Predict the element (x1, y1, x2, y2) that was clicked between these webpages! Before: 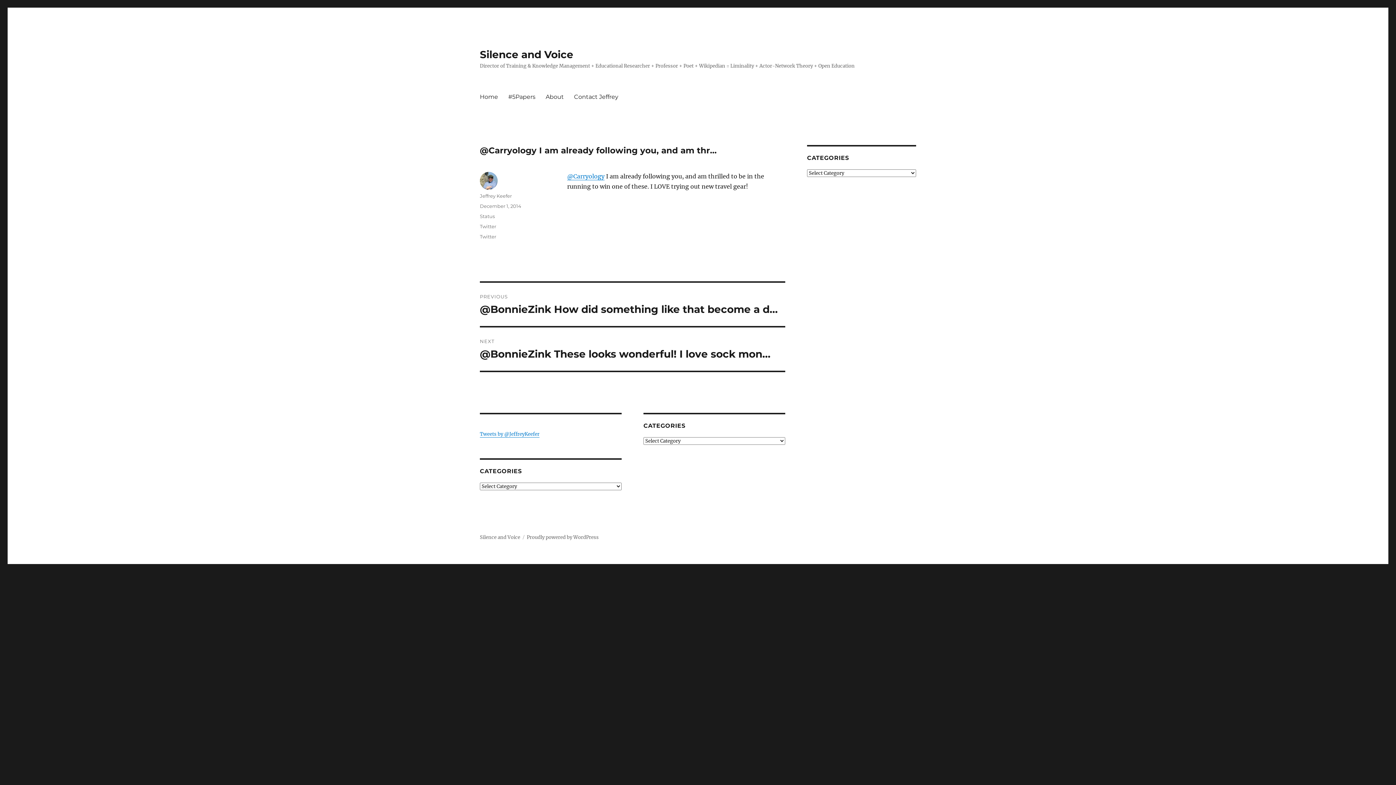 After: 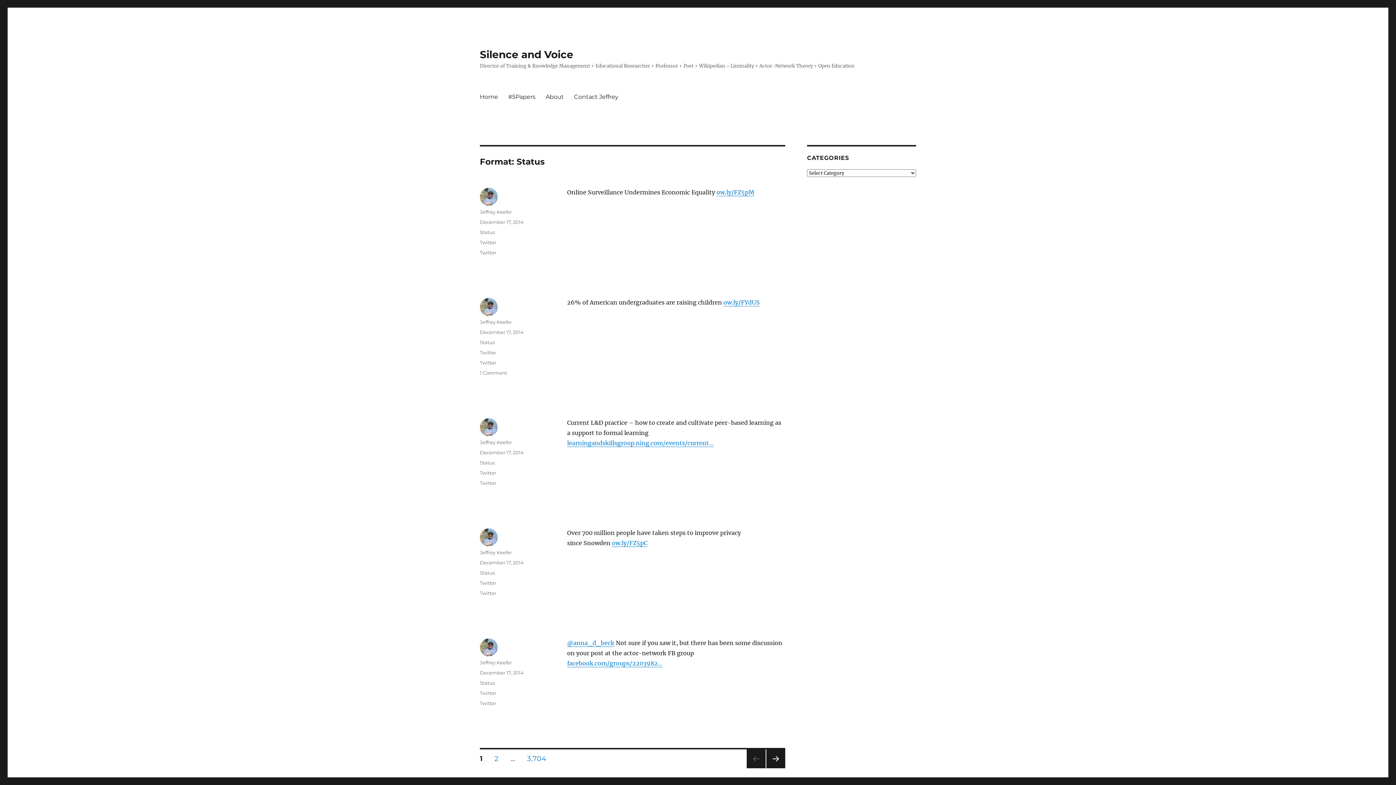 Action: bbox: (480, 213, 494, 219) label: Status